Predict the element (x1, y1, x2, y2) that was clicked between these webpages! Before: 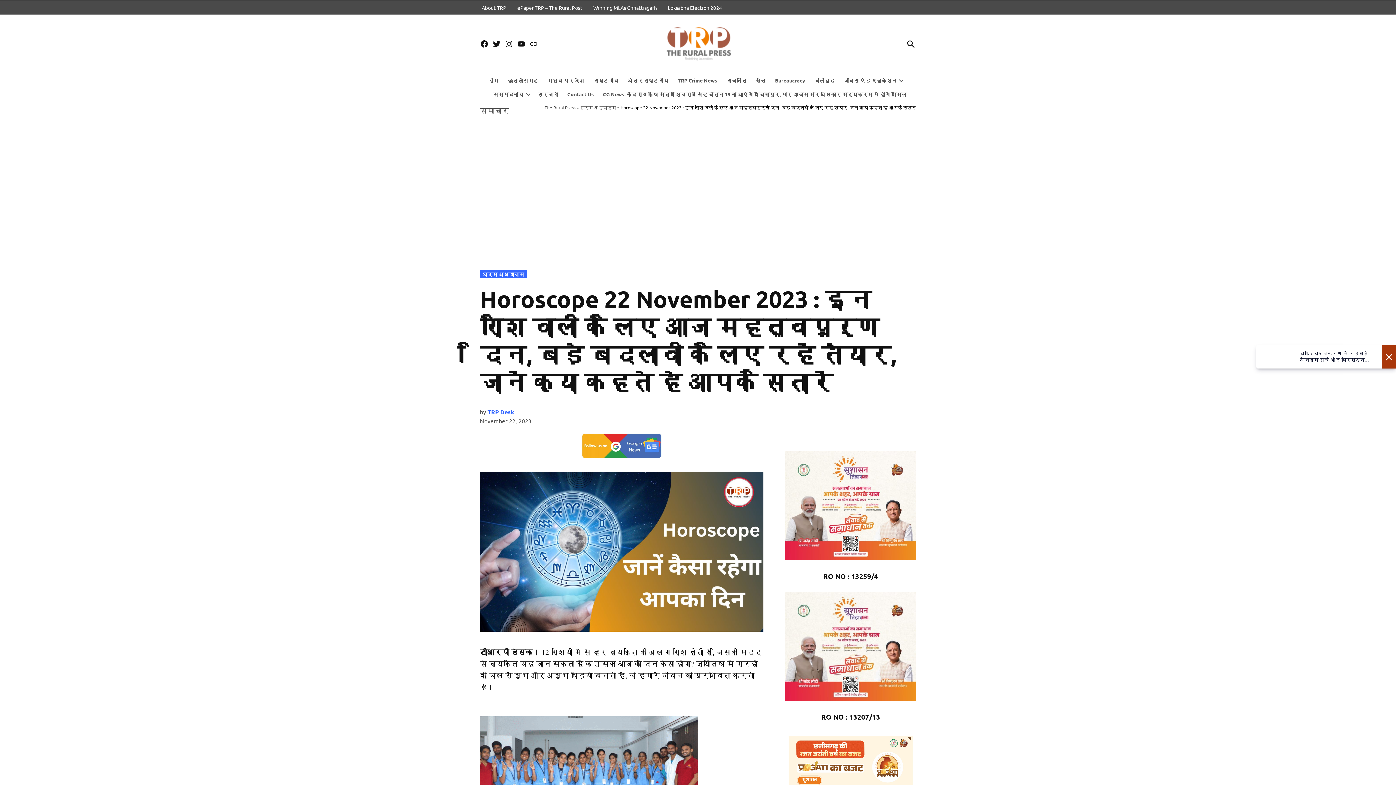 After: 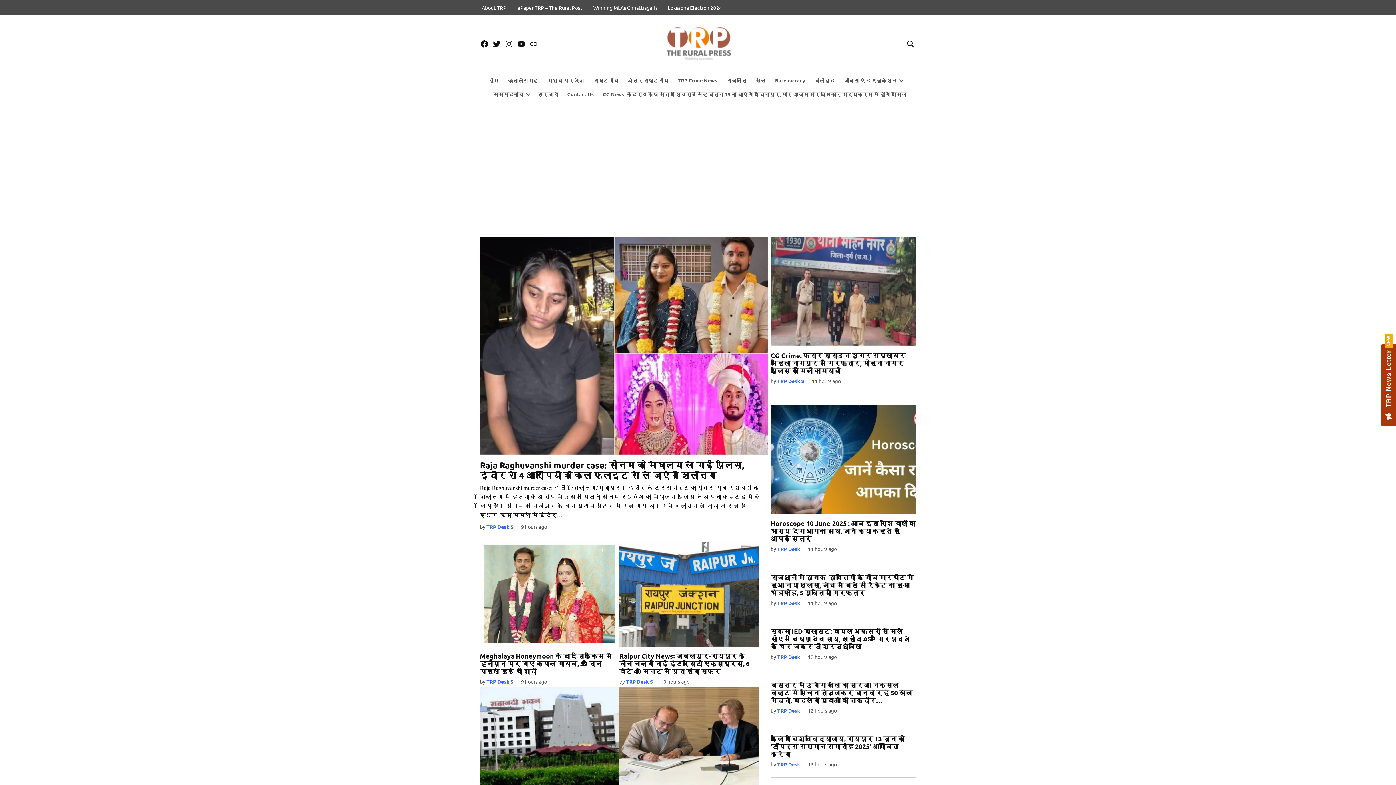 Action: label: The Rural Press bbox: (544, 104, 575, 110)